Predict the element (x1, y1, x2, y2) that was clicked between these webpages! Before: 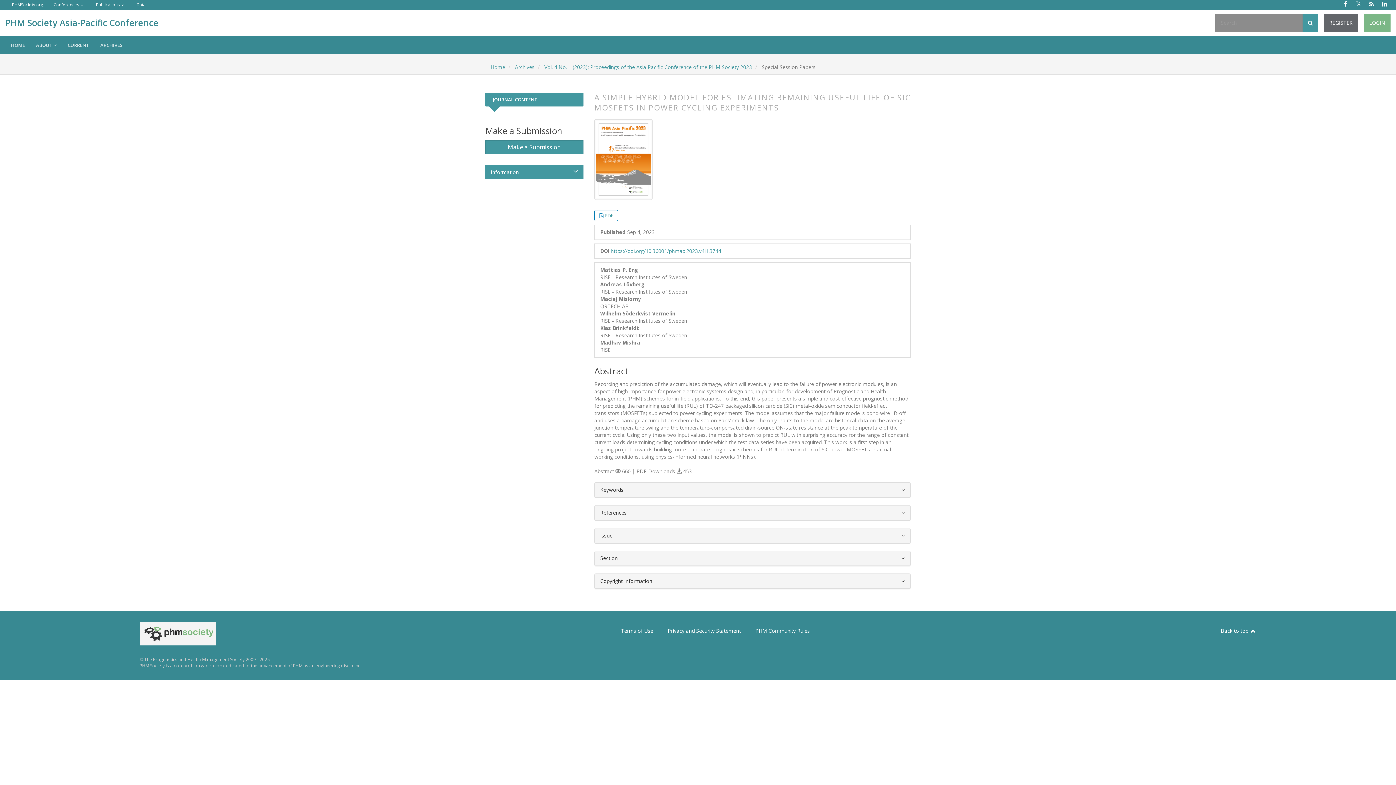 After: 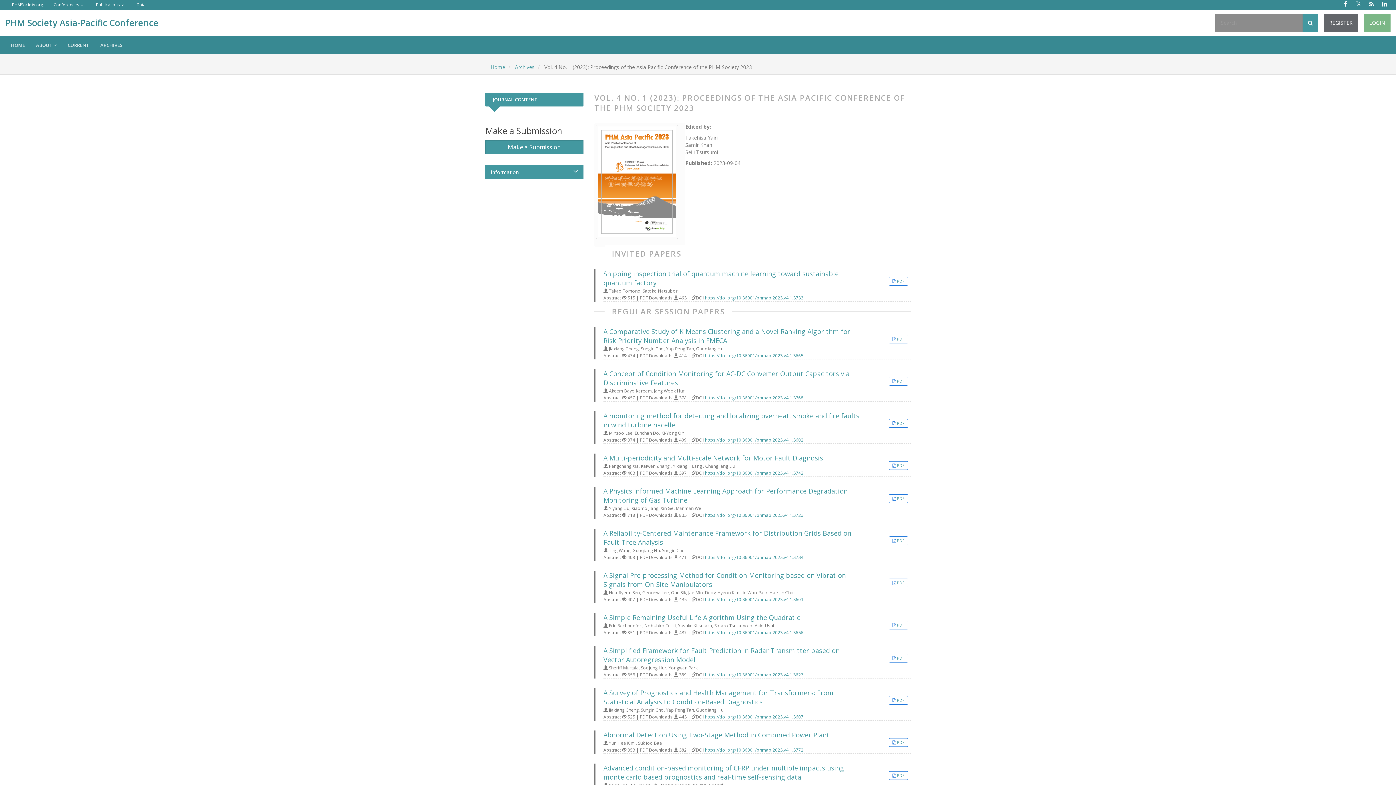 Action: label: Vol. 4 No. 1 (2023): Proceedings of the Asia Pacific Conference of the PHM Society 2023 bbox: (544, 63, 752, 70)